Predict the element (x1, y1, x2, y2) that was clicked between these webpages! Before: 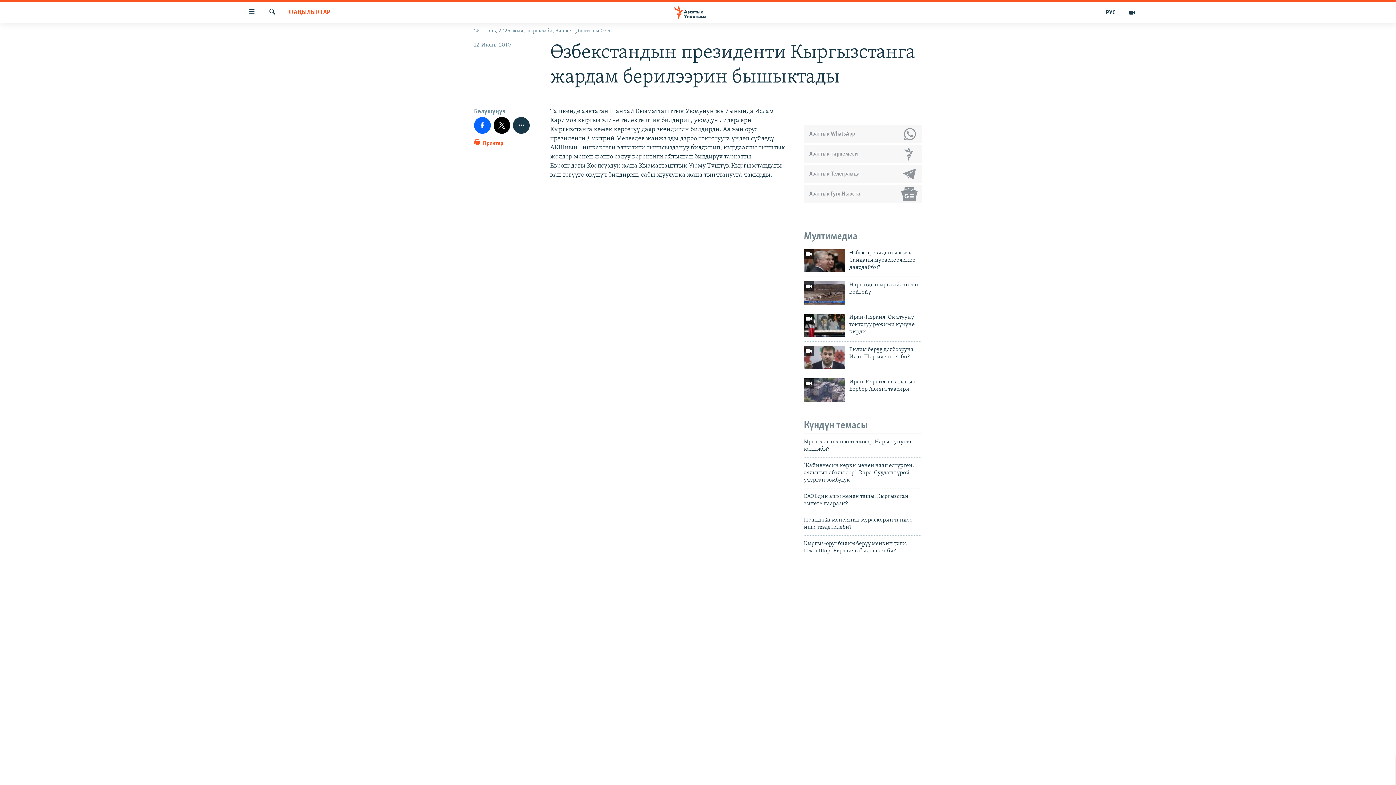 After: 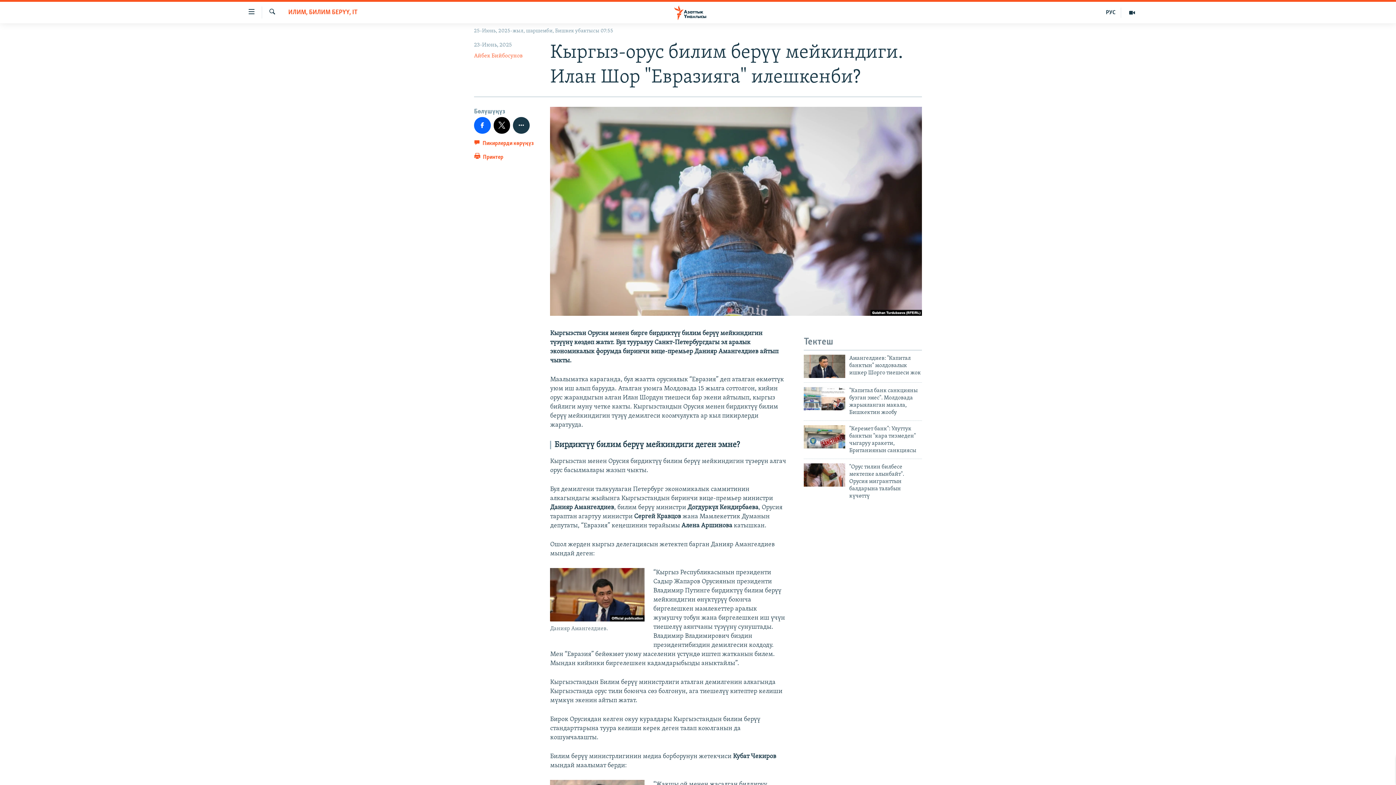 Action: label: Кыргыз-орус билим берүү мейкиндиги. Илан Шор "Евразияга" илешкенби? bbox: (804, 540, 922, 559)